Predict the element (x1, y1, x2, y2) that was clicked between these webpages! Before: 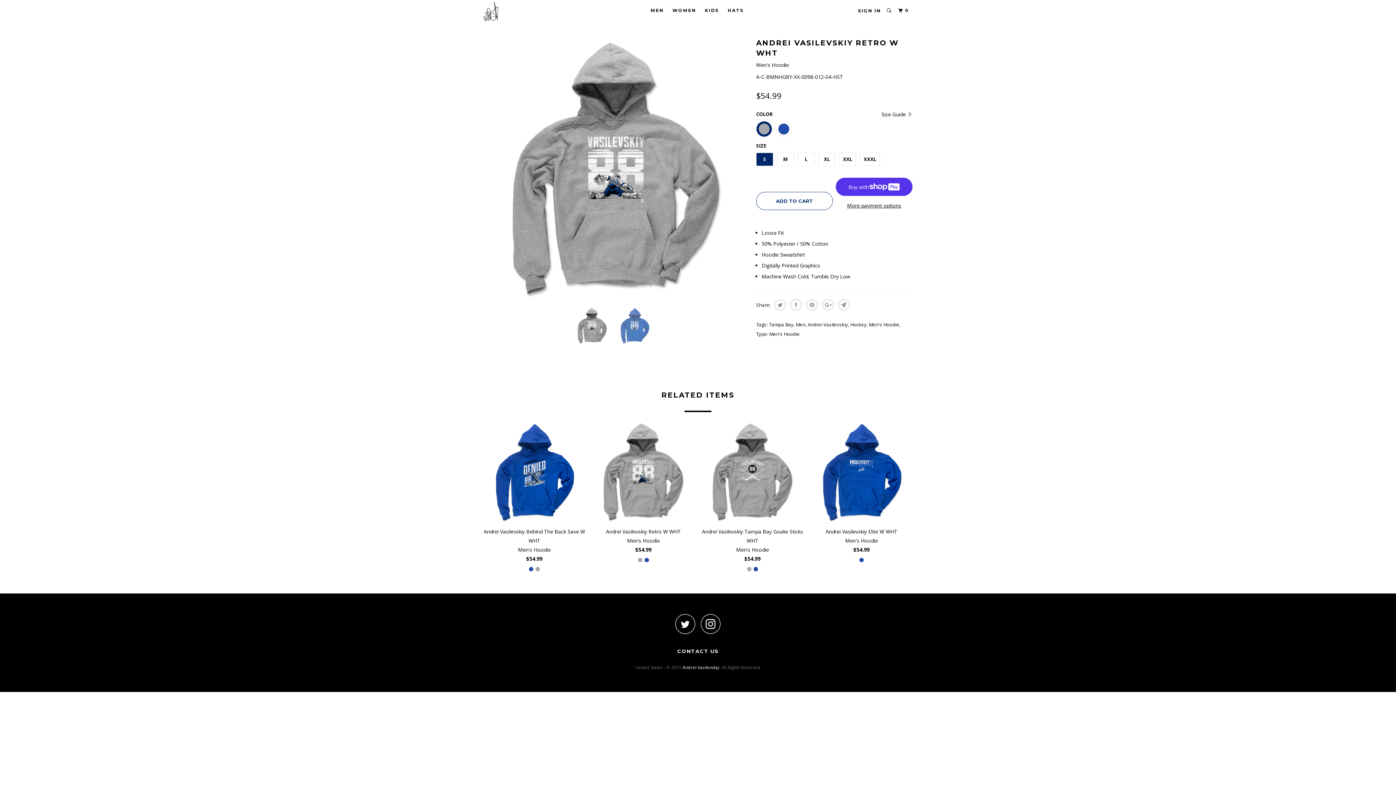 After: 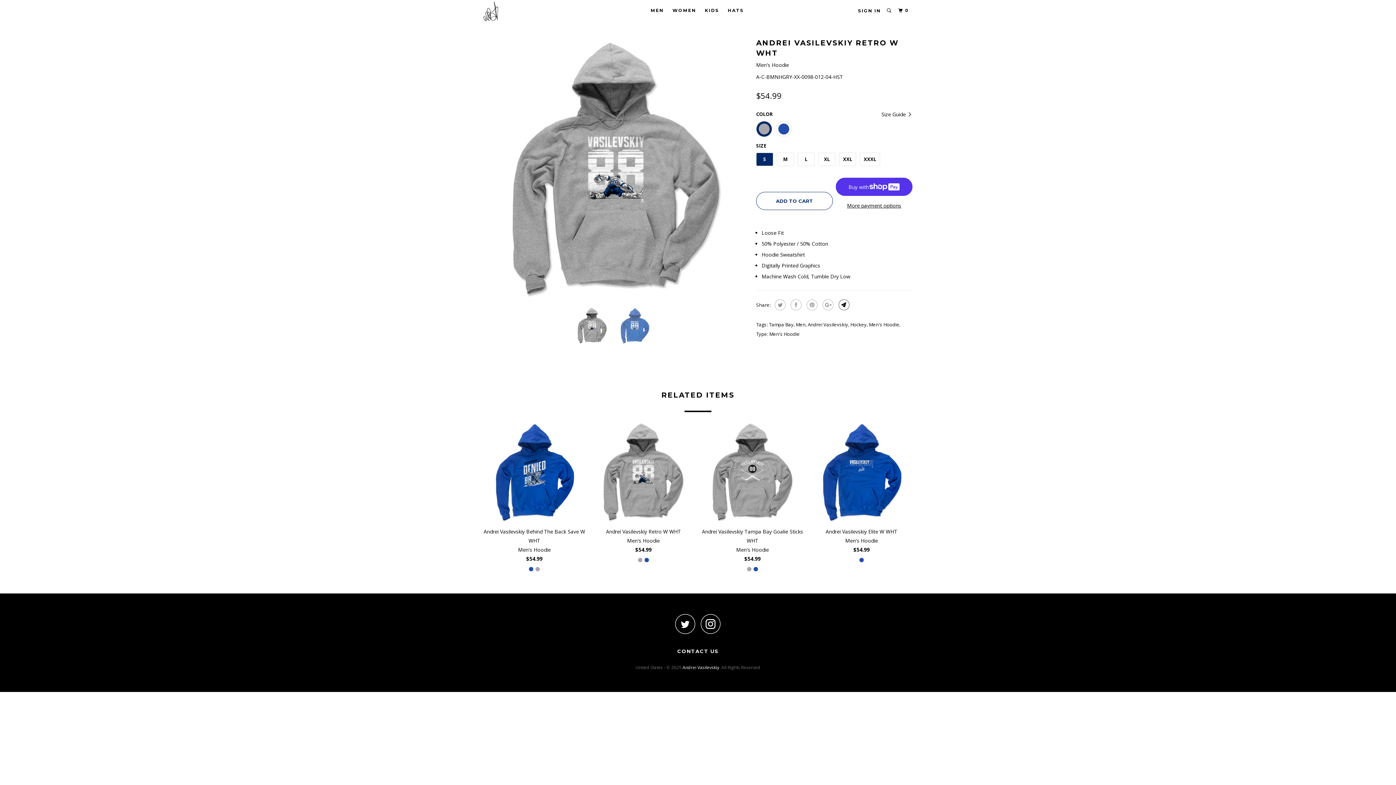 Action: bbox: (837, 299, 849, 310)